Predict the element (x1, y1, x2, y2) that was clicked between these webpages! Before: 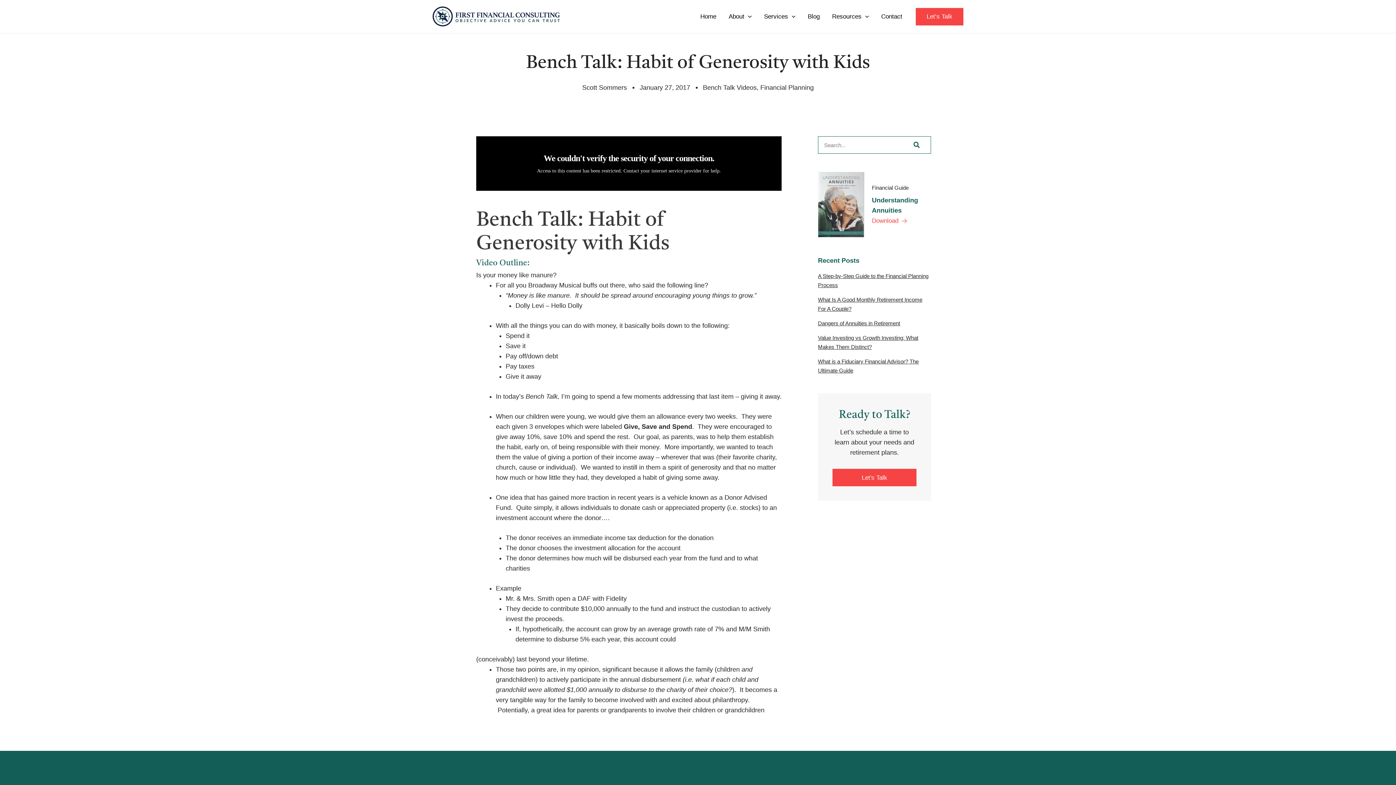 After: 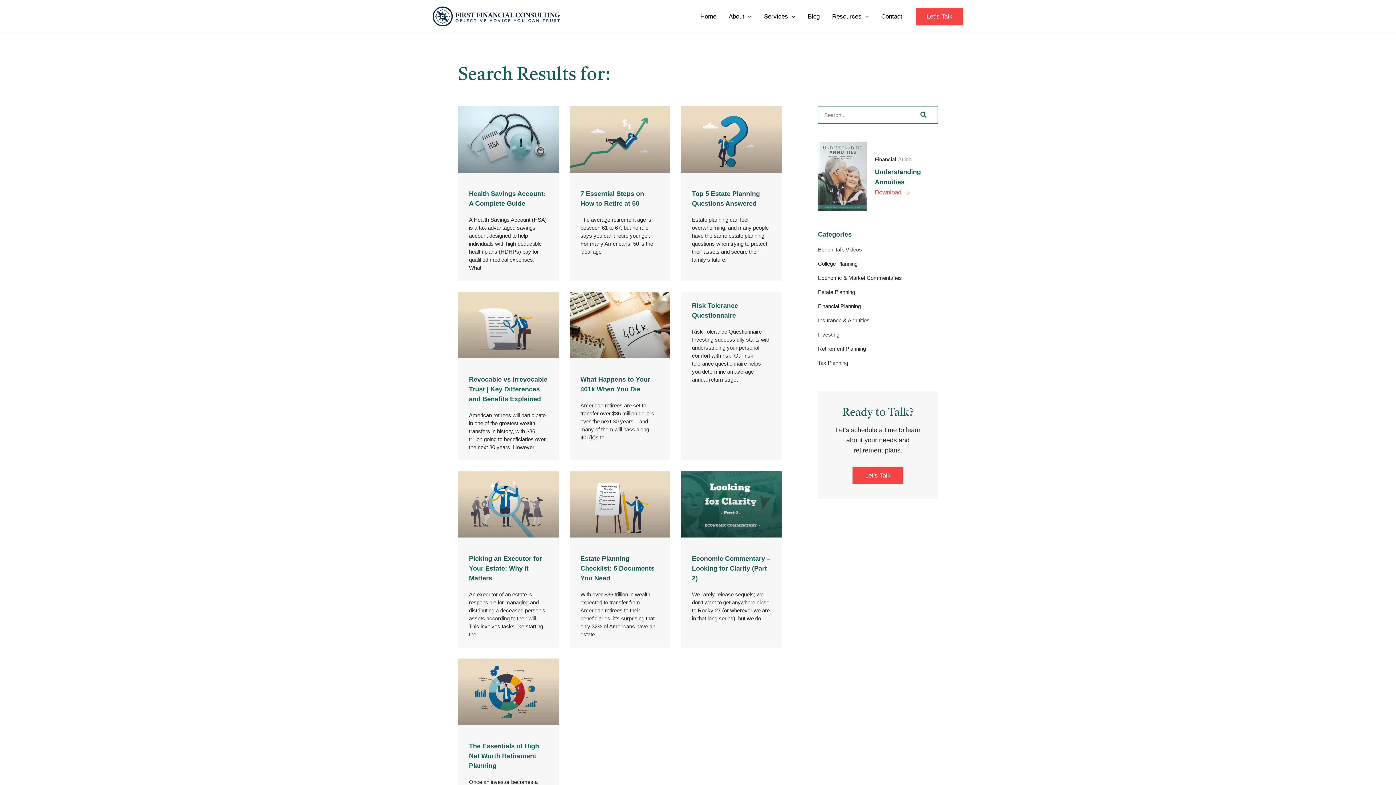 Action: bbox: (901, 136, 930, 153) label: Search